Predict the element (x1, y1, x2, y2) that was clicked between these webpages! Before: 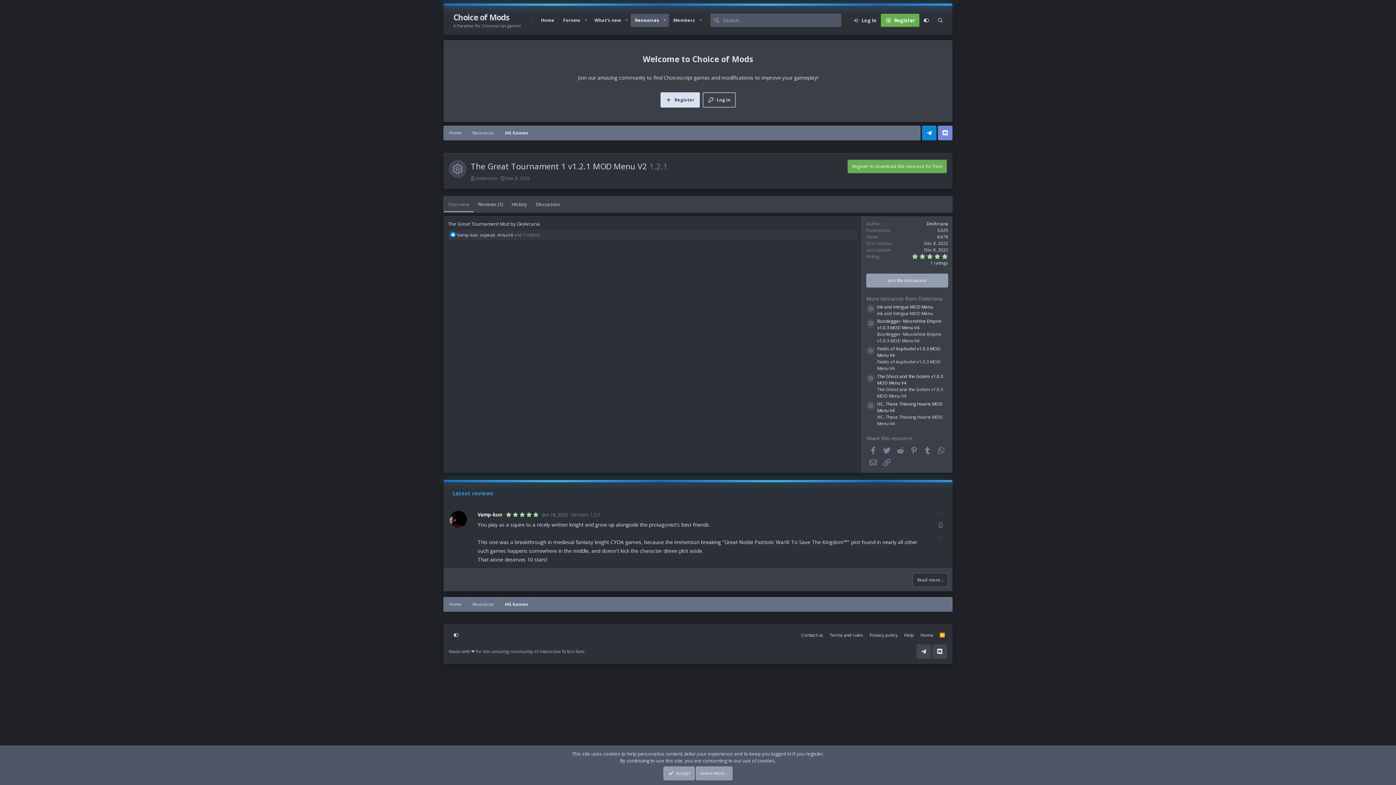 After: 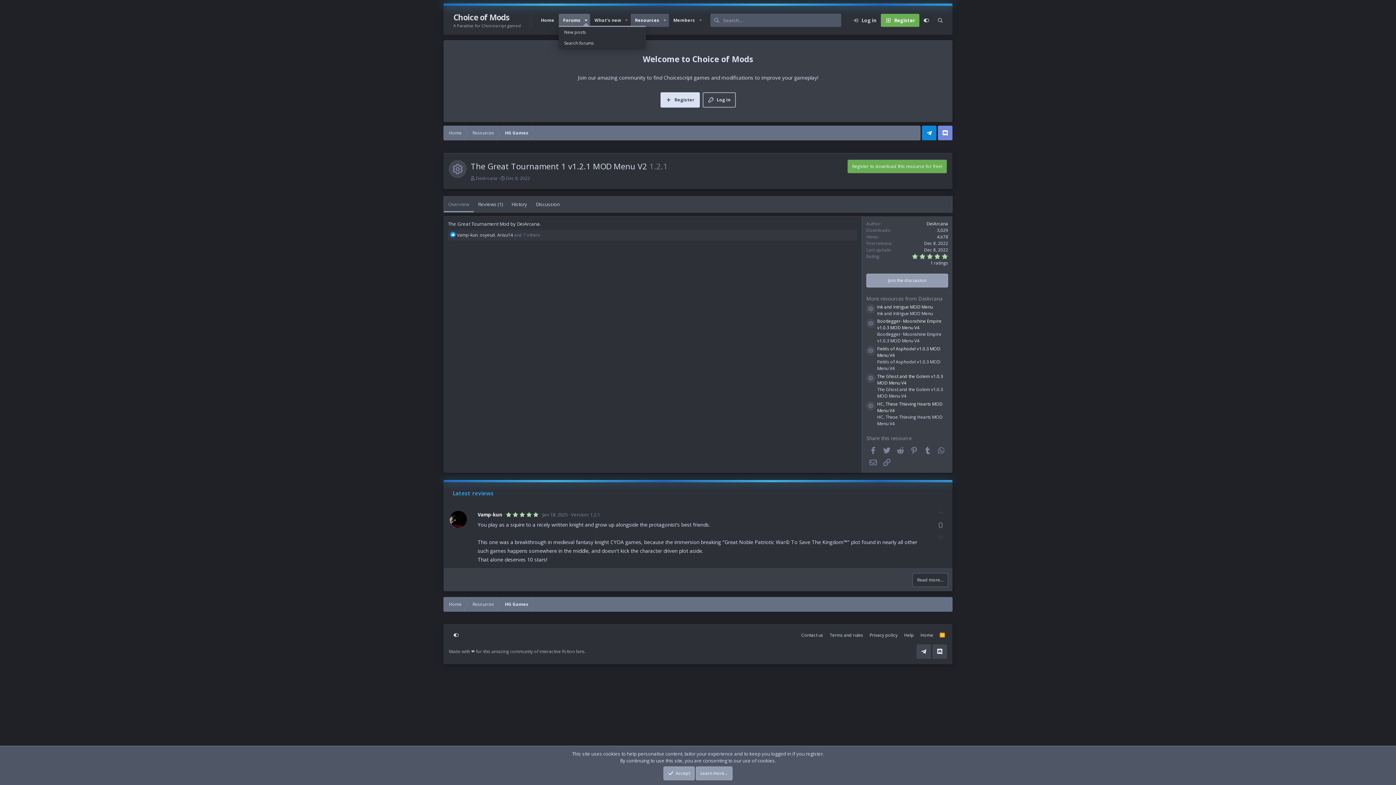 Action: label: Toggle expanded bbox: (582, 13, 590, 26)